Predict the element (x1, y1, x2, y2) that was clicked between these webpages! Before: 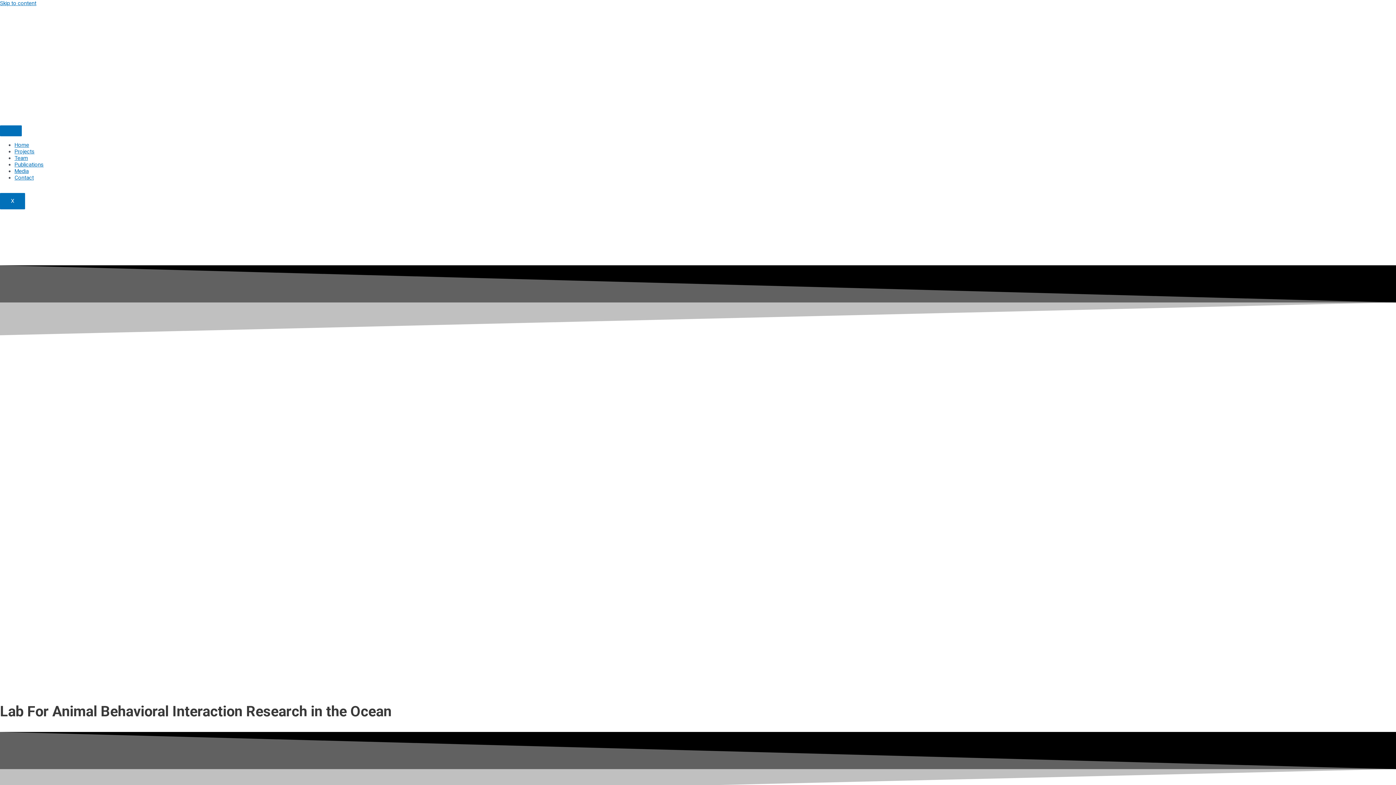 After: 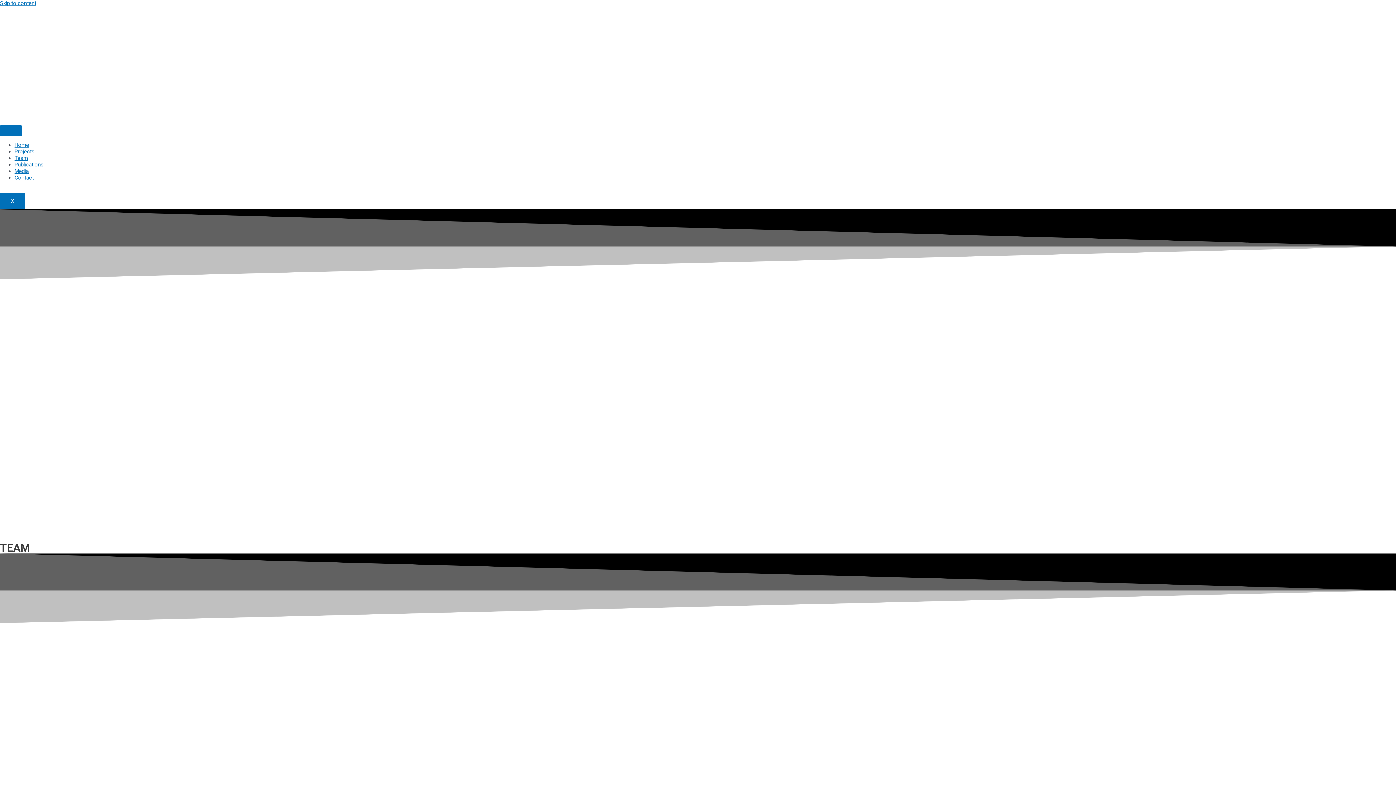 Action: bbox: (14, 154, 28, 161) label: Team